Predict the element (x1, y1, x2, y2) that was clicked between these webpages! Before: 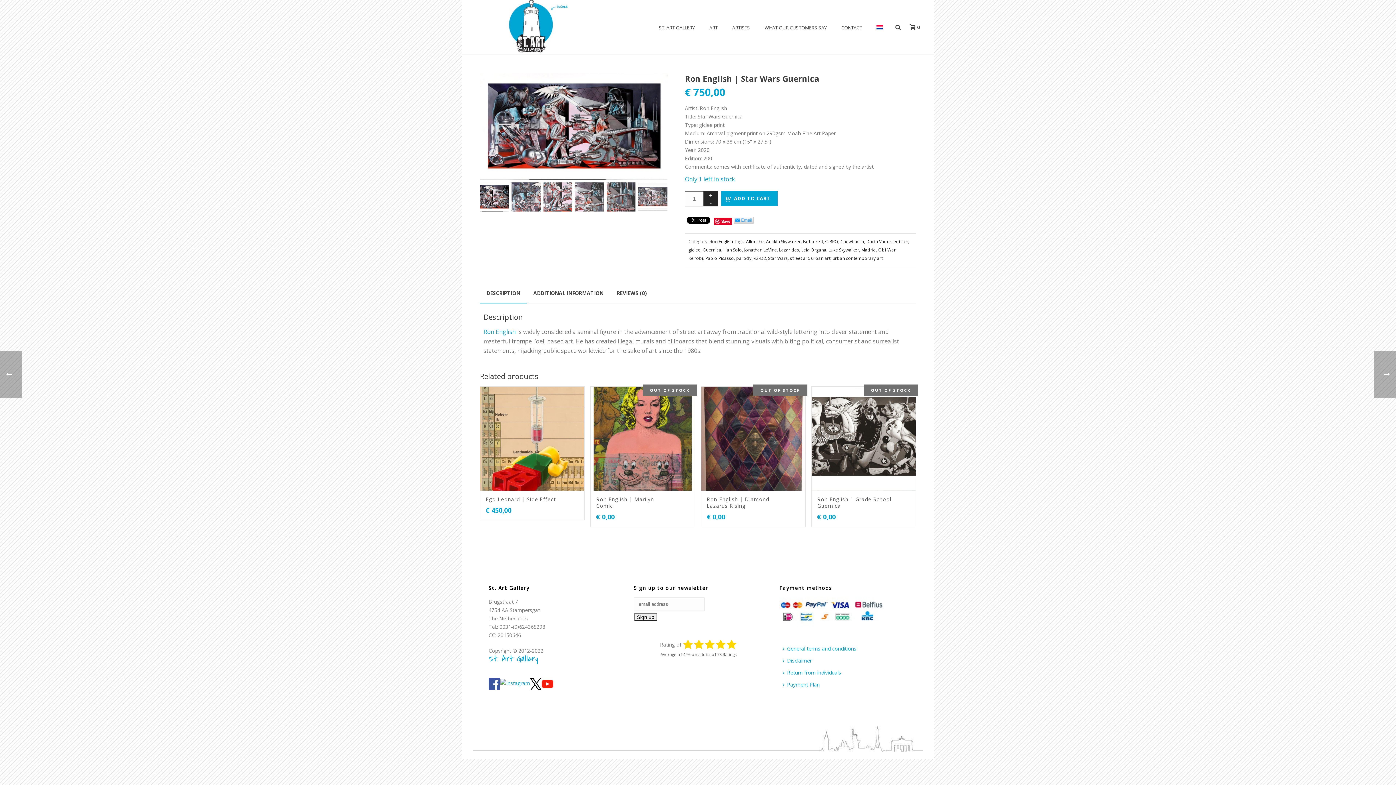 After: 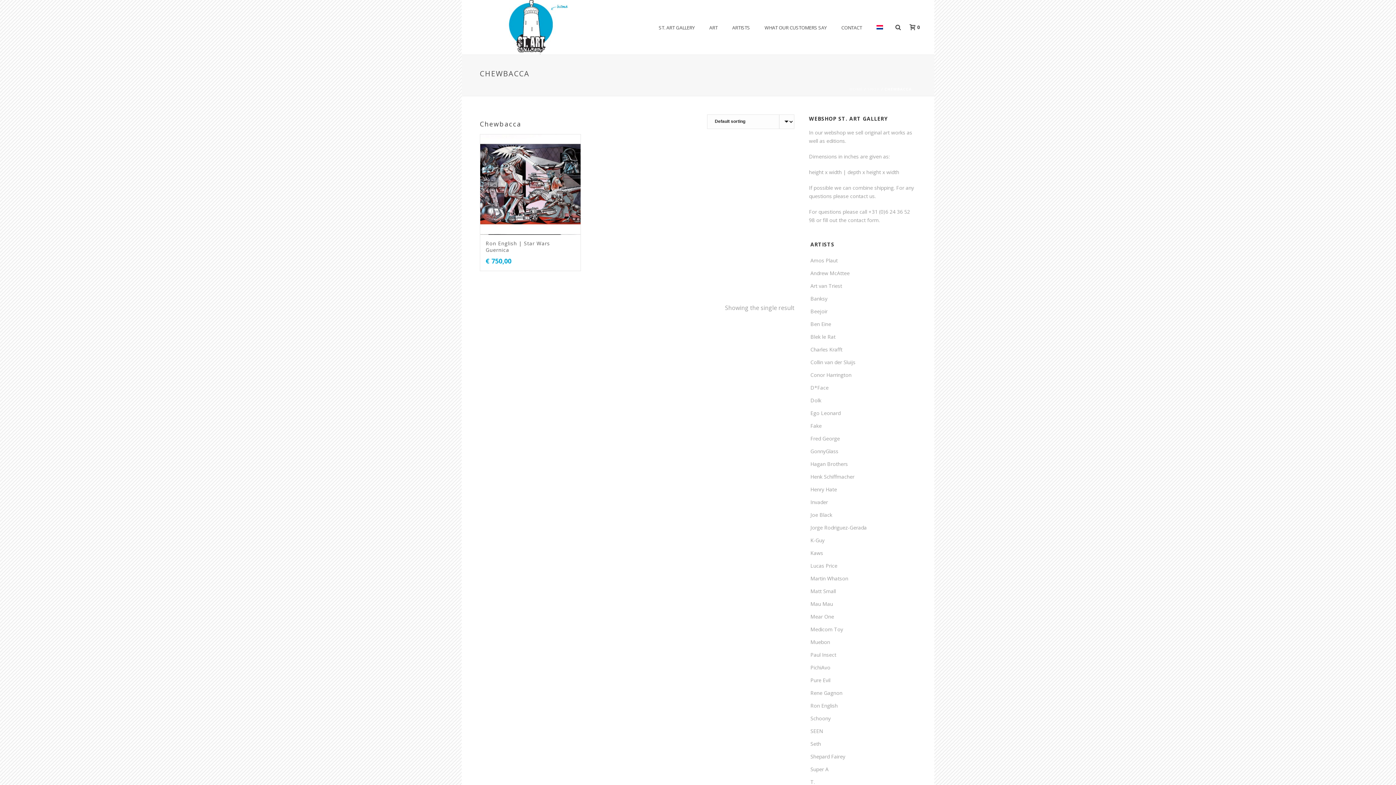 Action: bbox: (840, 238, 864, 244) label: Chewbacca